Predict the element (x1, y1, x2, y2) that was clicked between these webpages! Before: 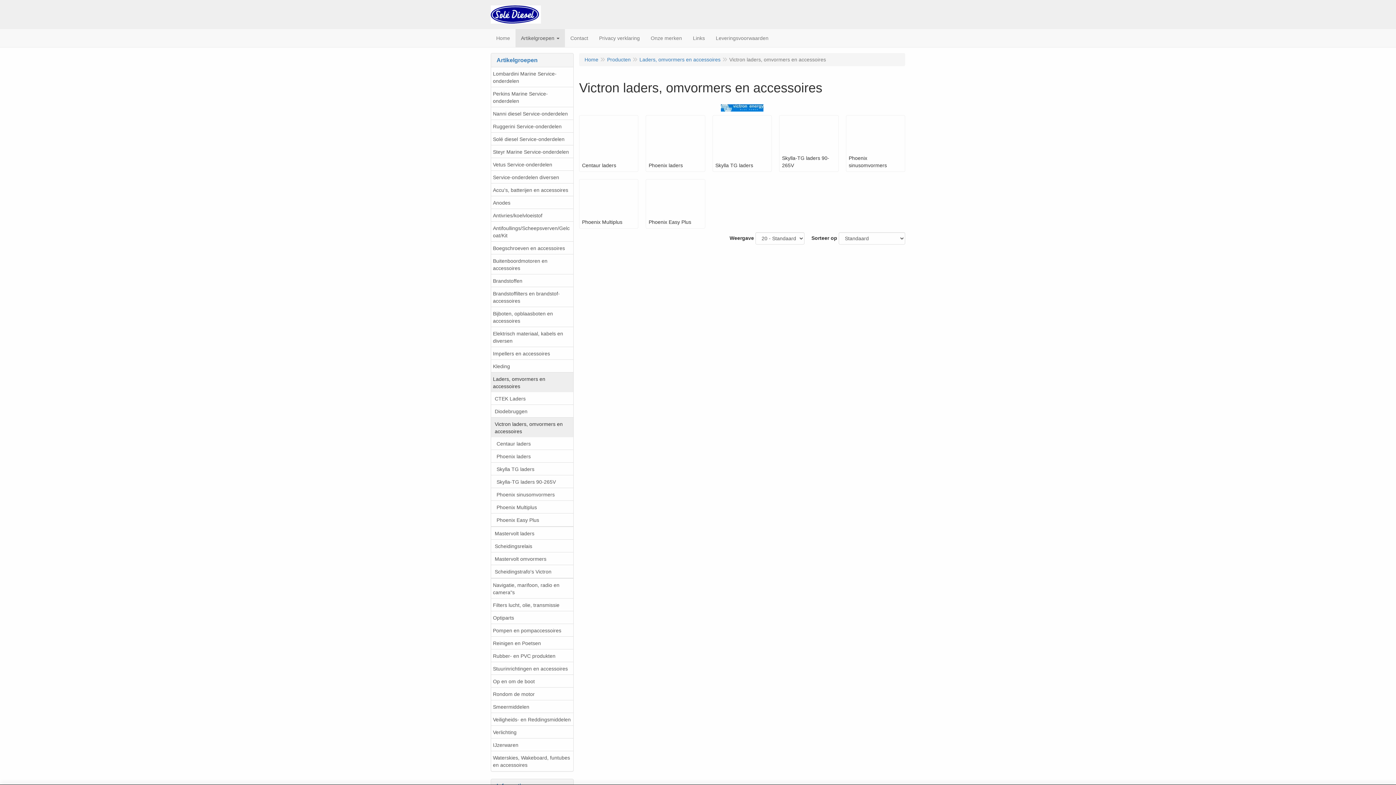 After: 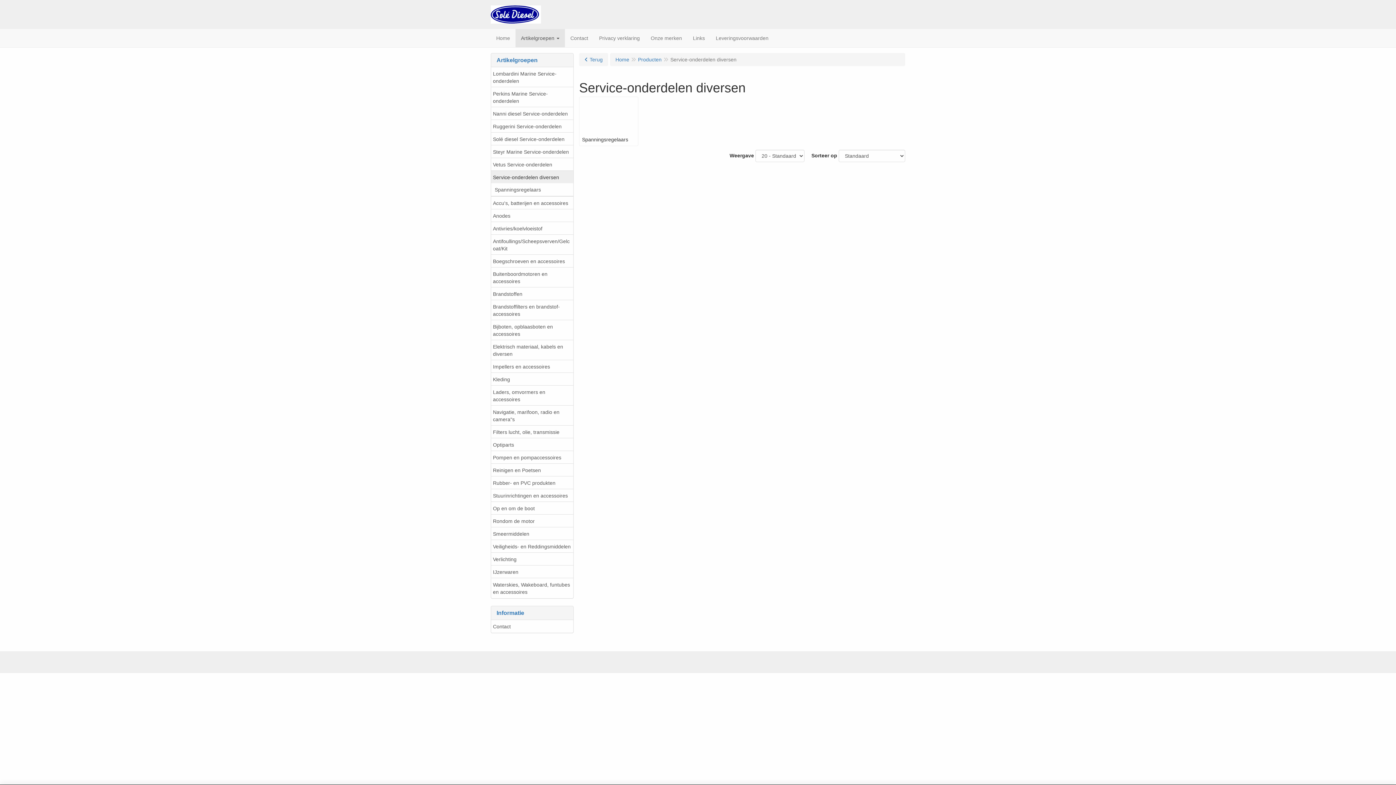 Action: label: Service-onderdelen diversen bbox: (491, 170, 573, 183)